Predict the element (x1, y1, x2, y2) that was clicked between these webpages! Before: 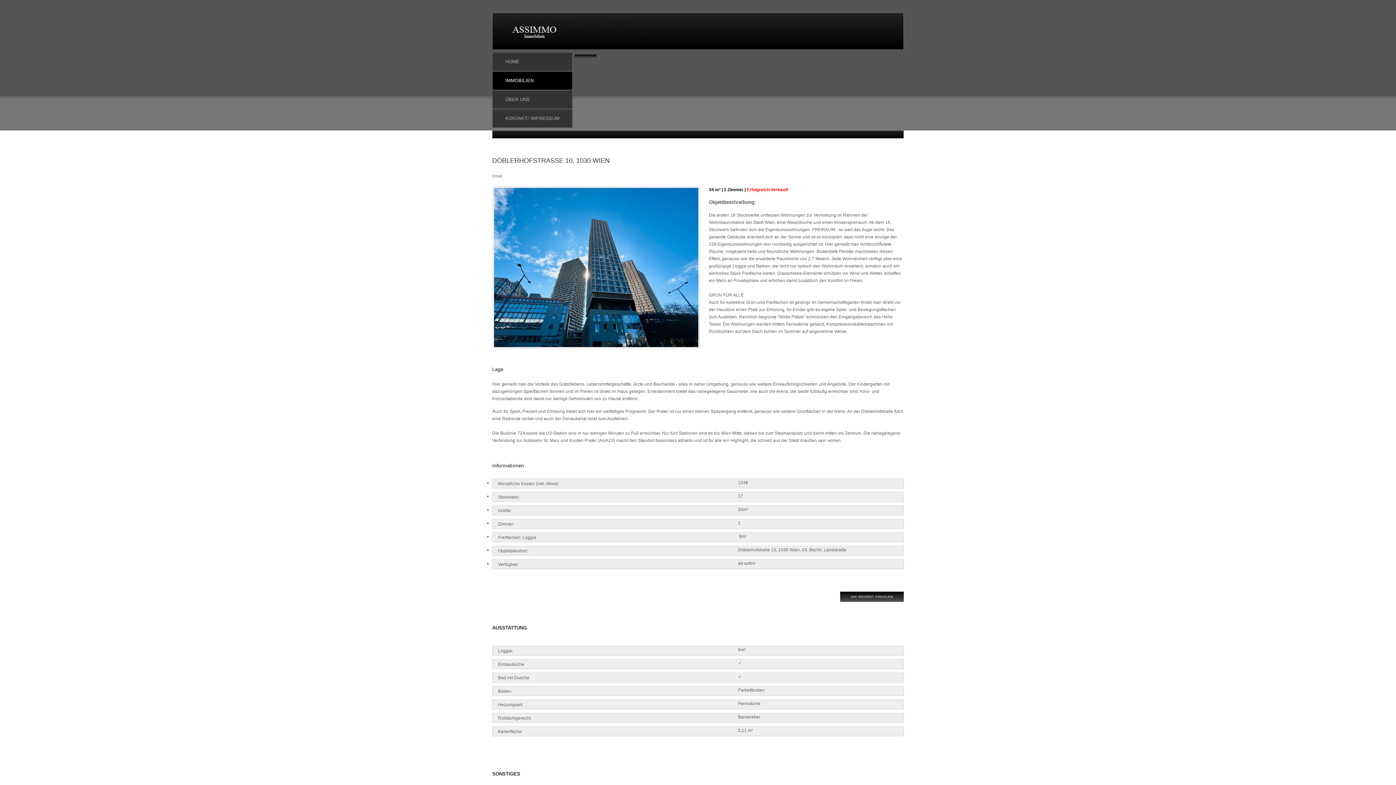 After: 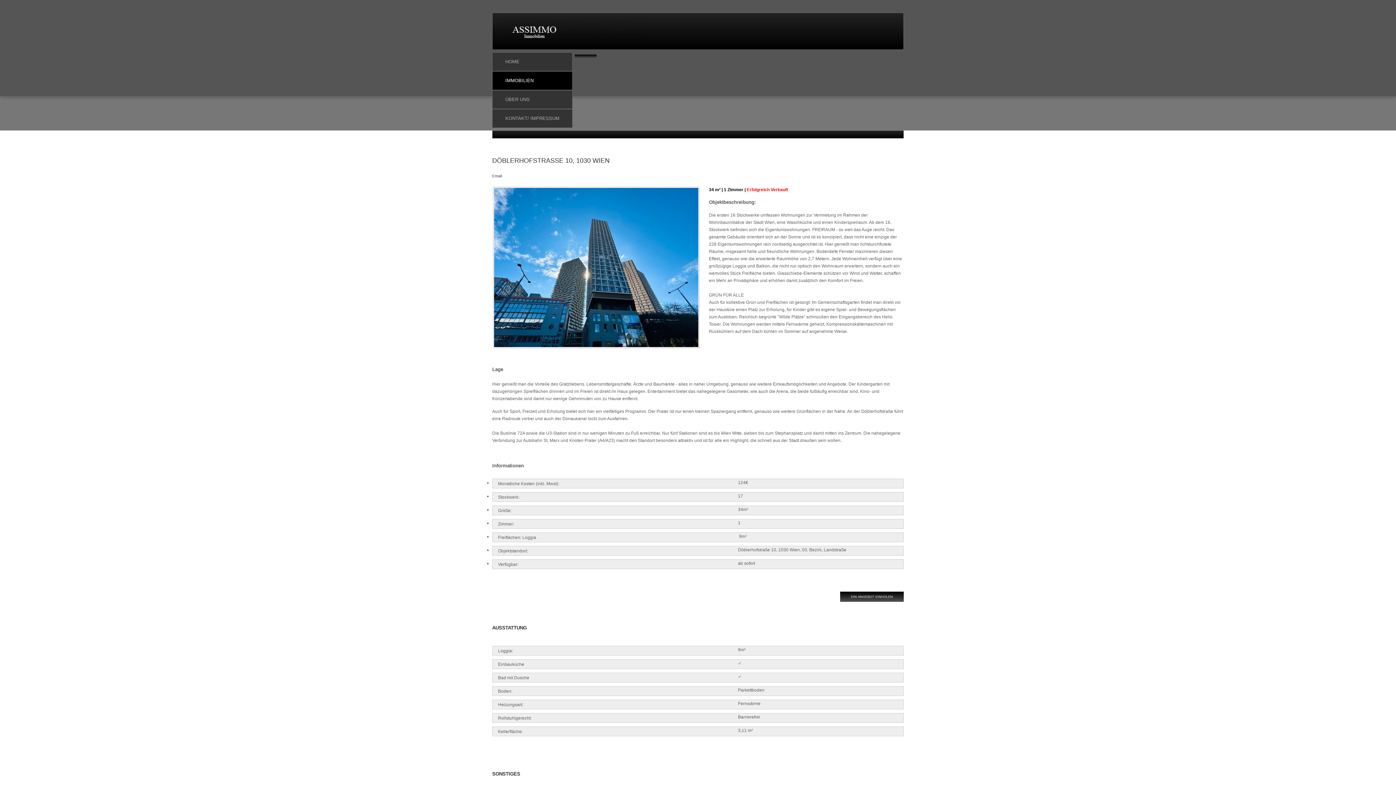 Action: label: Email bbox: (492, 173, 501, 178)